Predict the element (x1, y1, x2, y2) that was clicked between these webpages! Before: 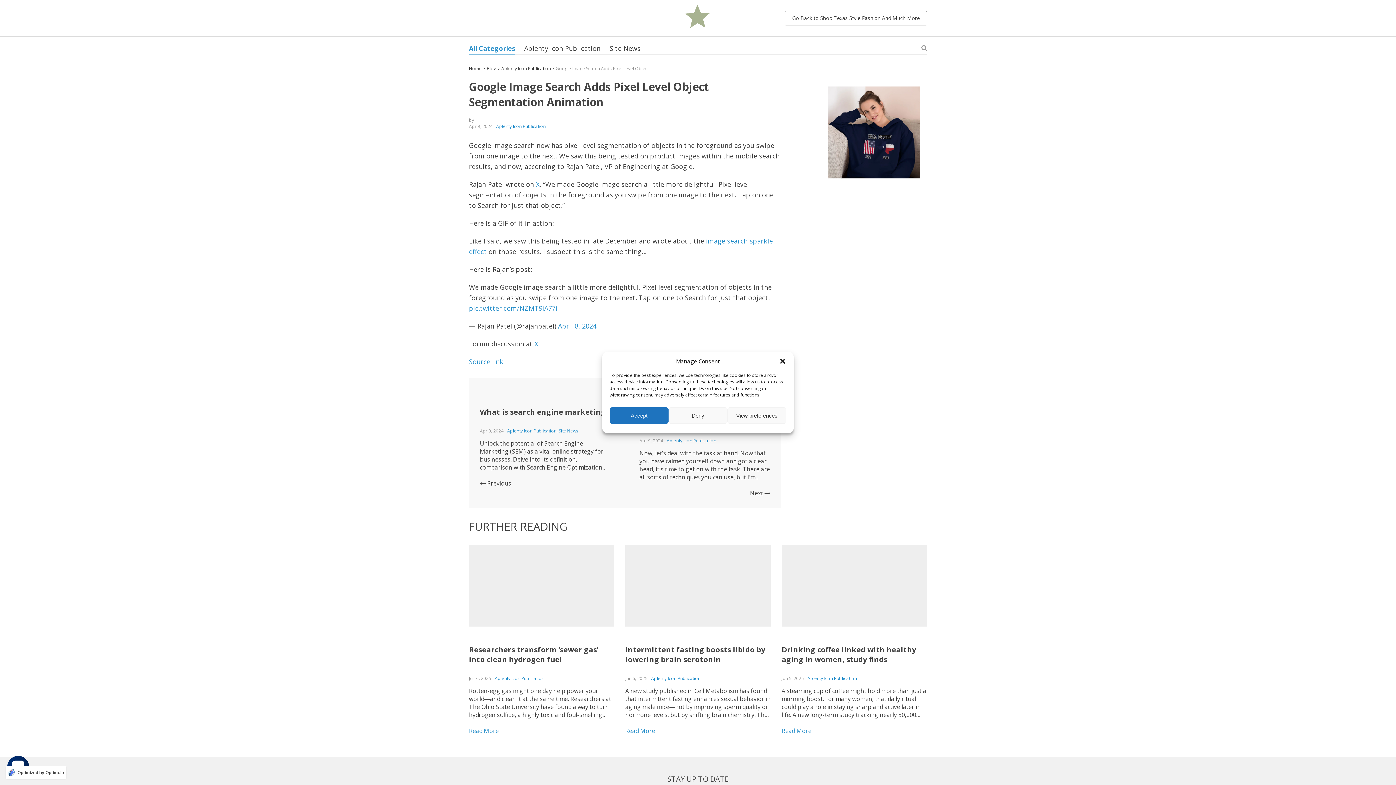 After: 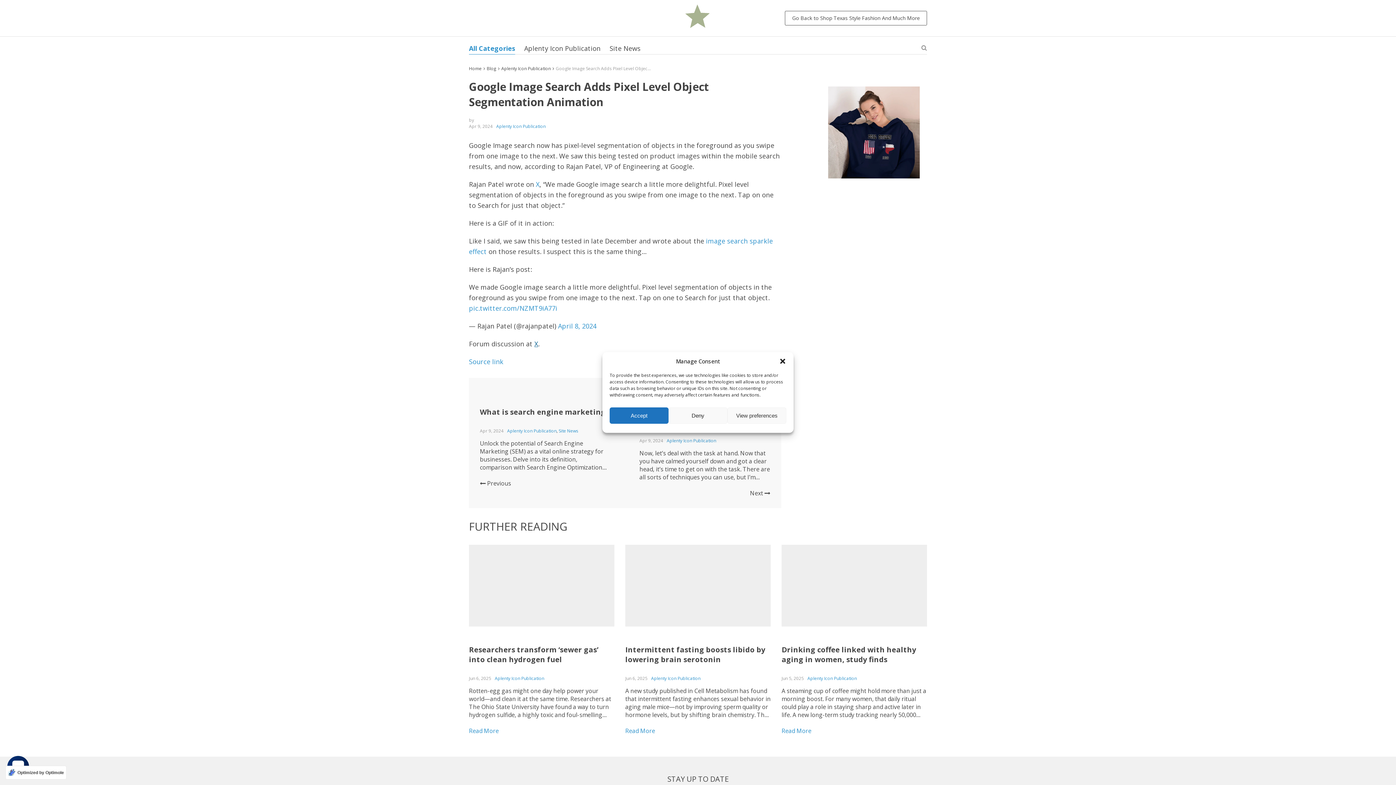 Action: label: X bbox: (534, 339, 538, 348)